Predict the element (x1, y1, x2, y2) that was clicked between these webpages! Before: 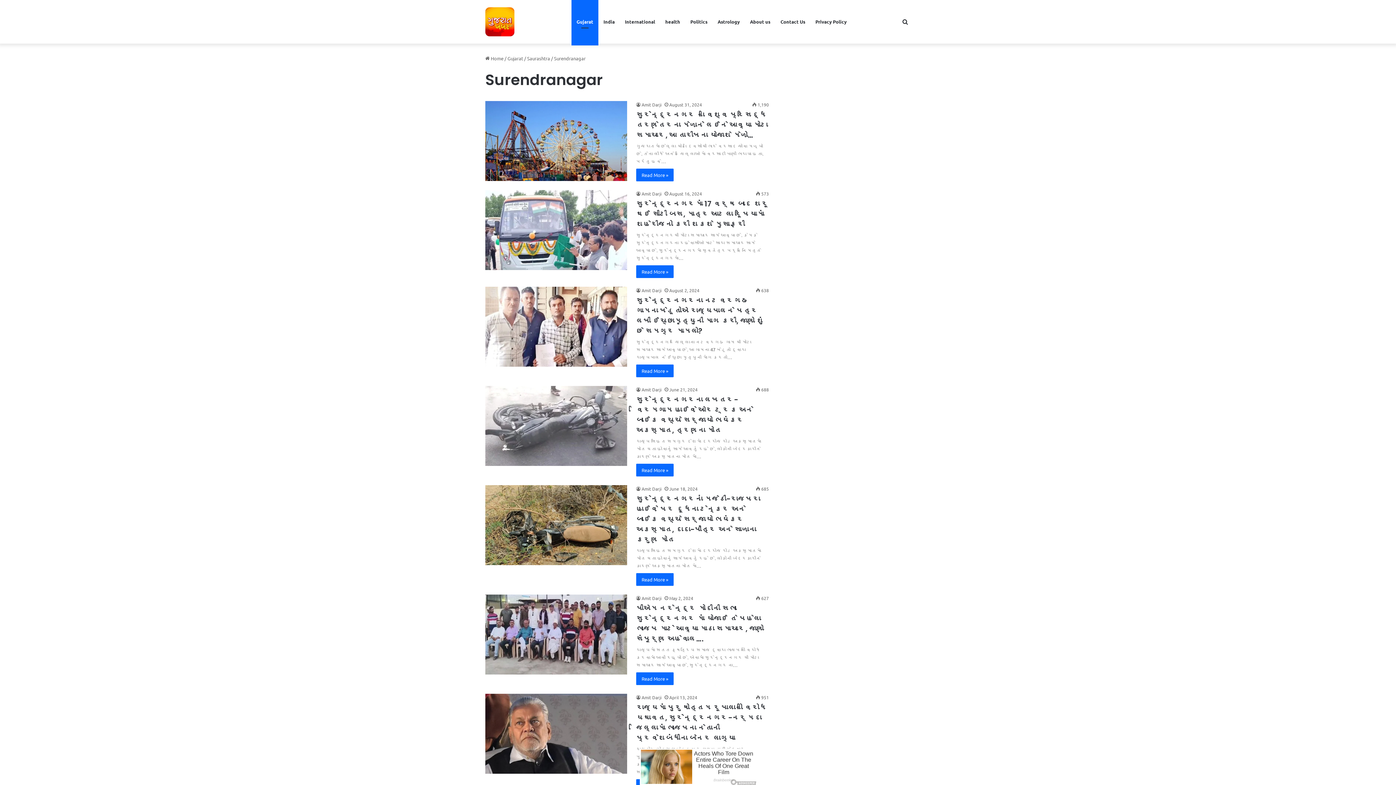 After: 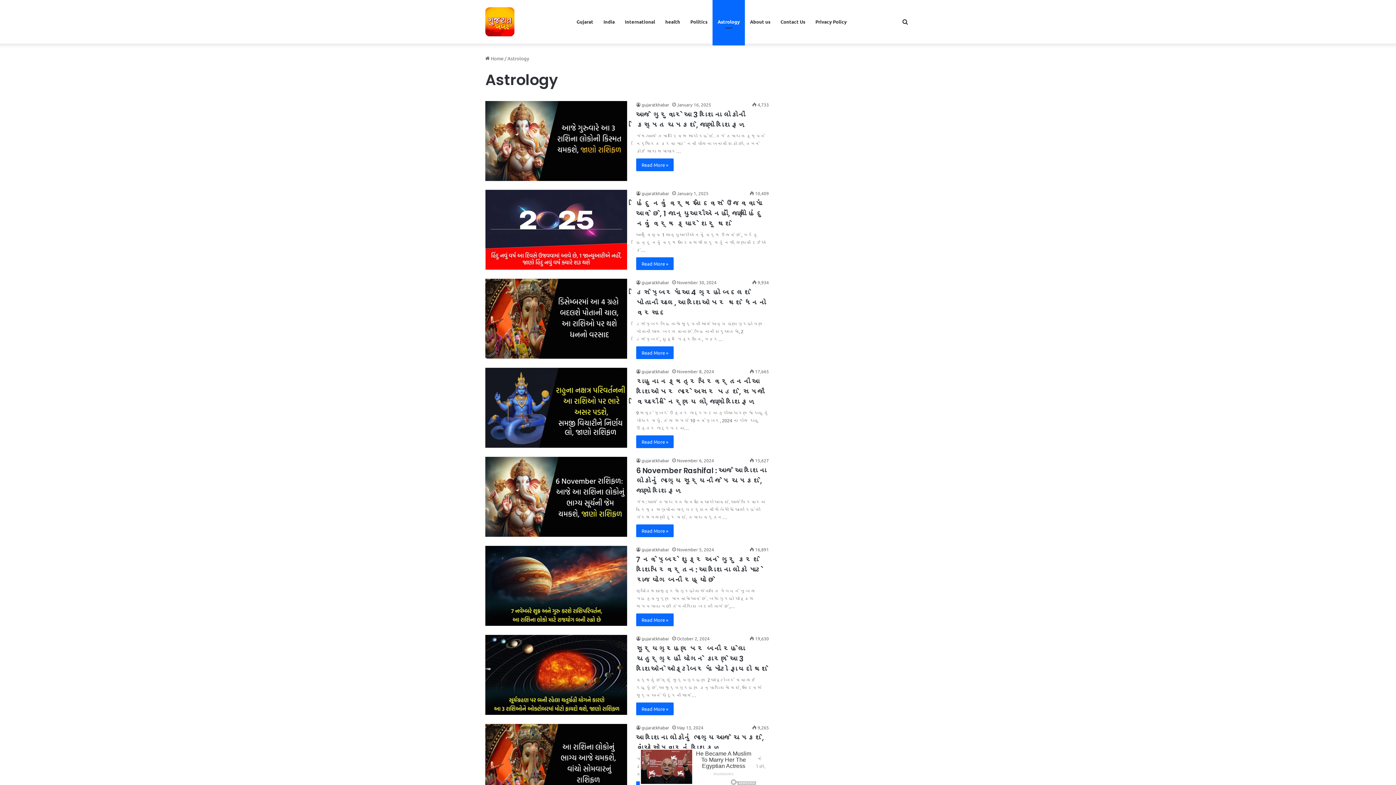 Action: bbox: (712, 0, 745, 43) label: Astrology